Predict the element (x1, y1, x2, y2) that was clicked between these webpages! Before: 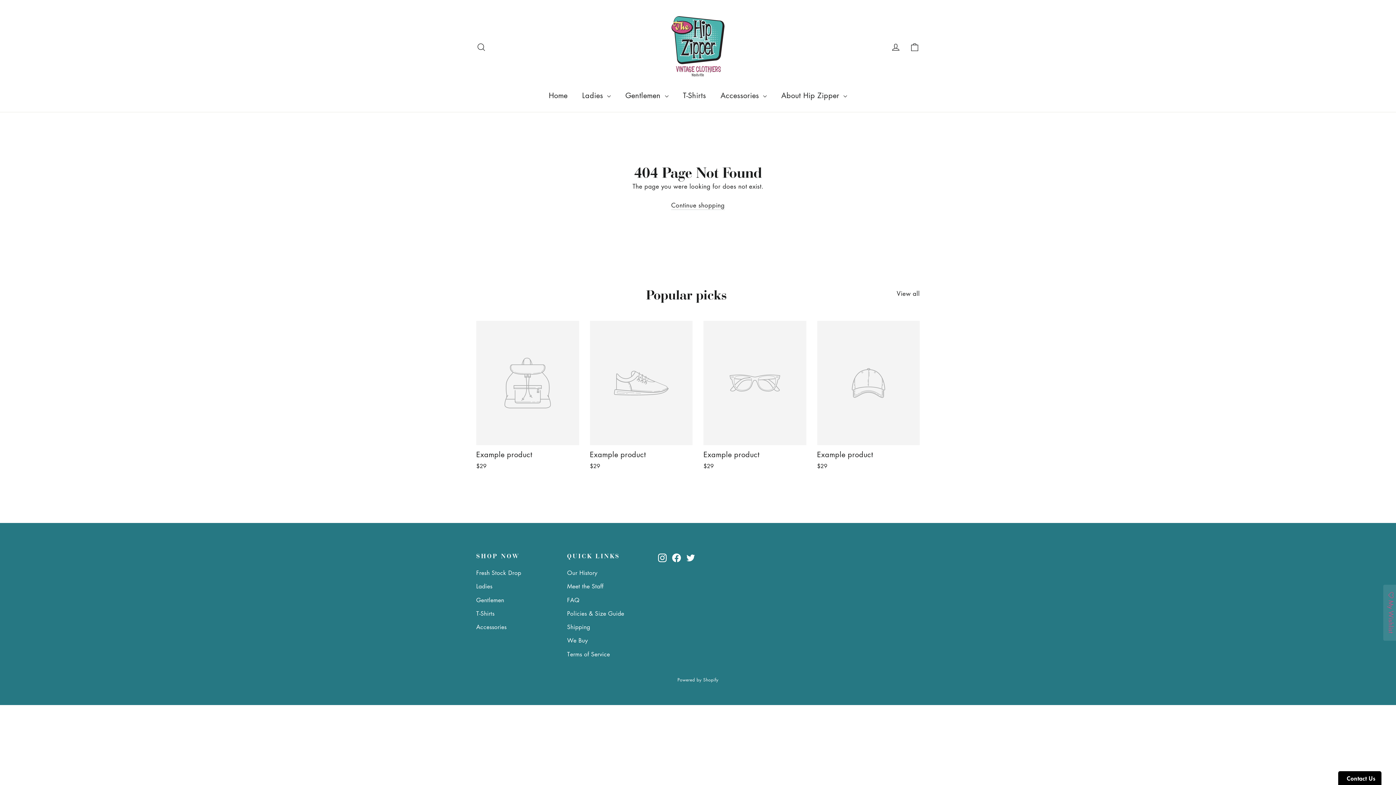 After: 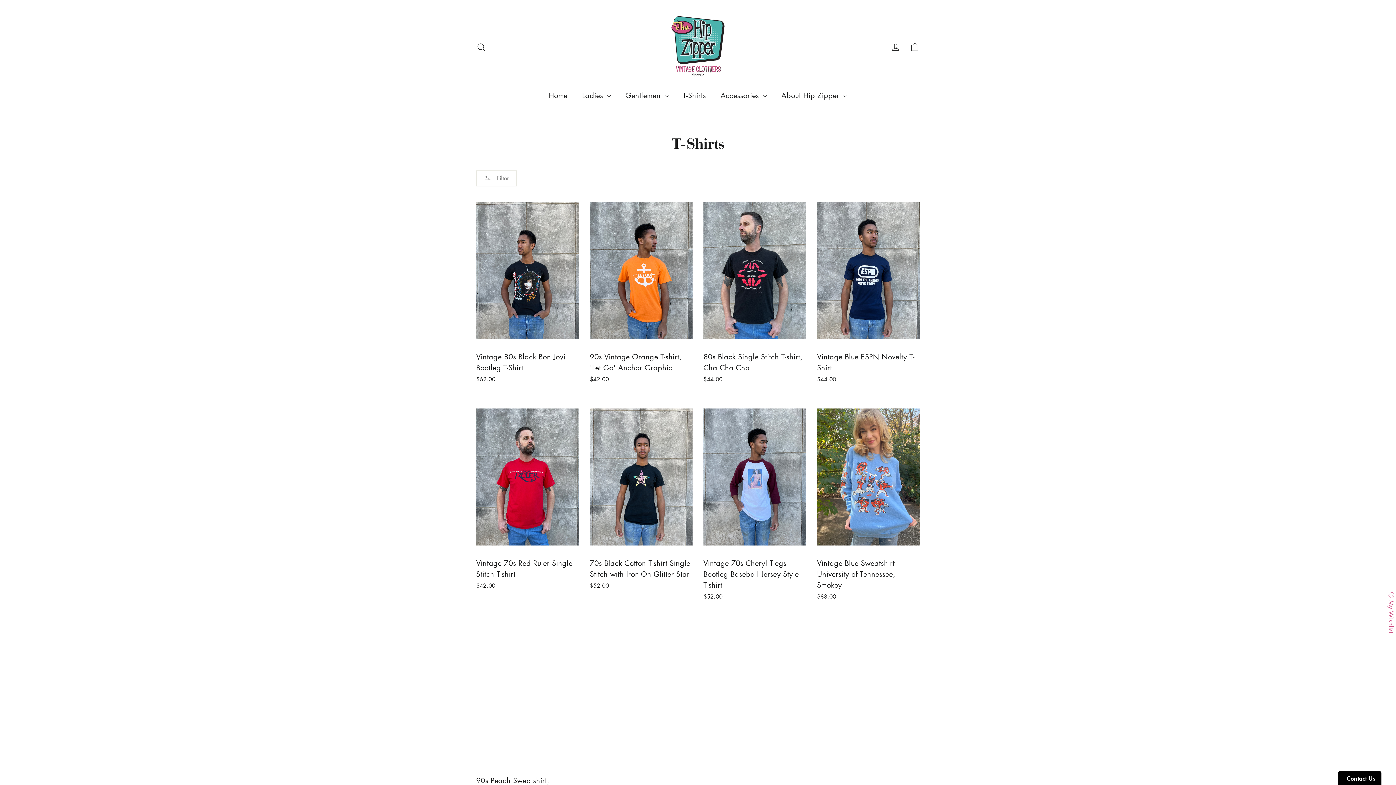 Action: bbox: (476, 607, 556, 619) label: T-Shirts